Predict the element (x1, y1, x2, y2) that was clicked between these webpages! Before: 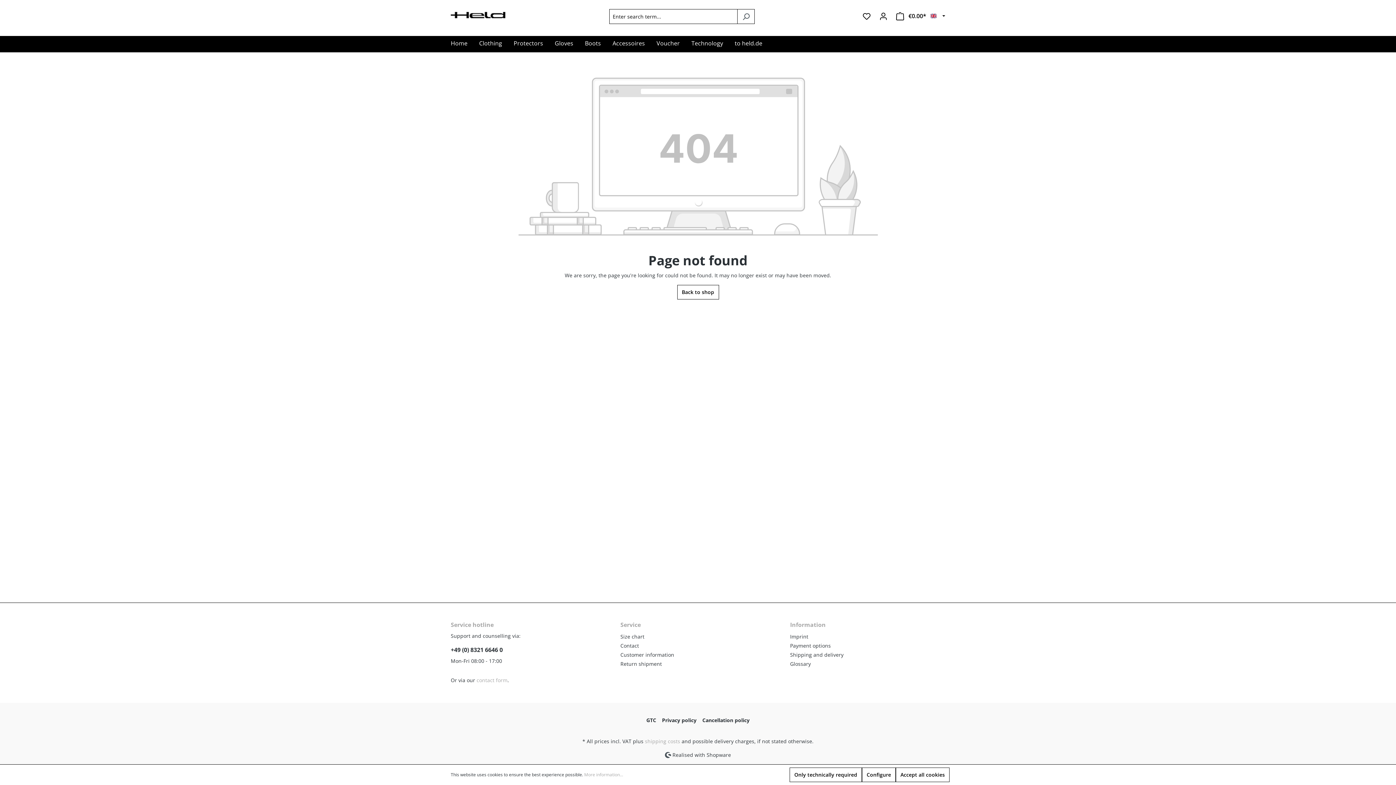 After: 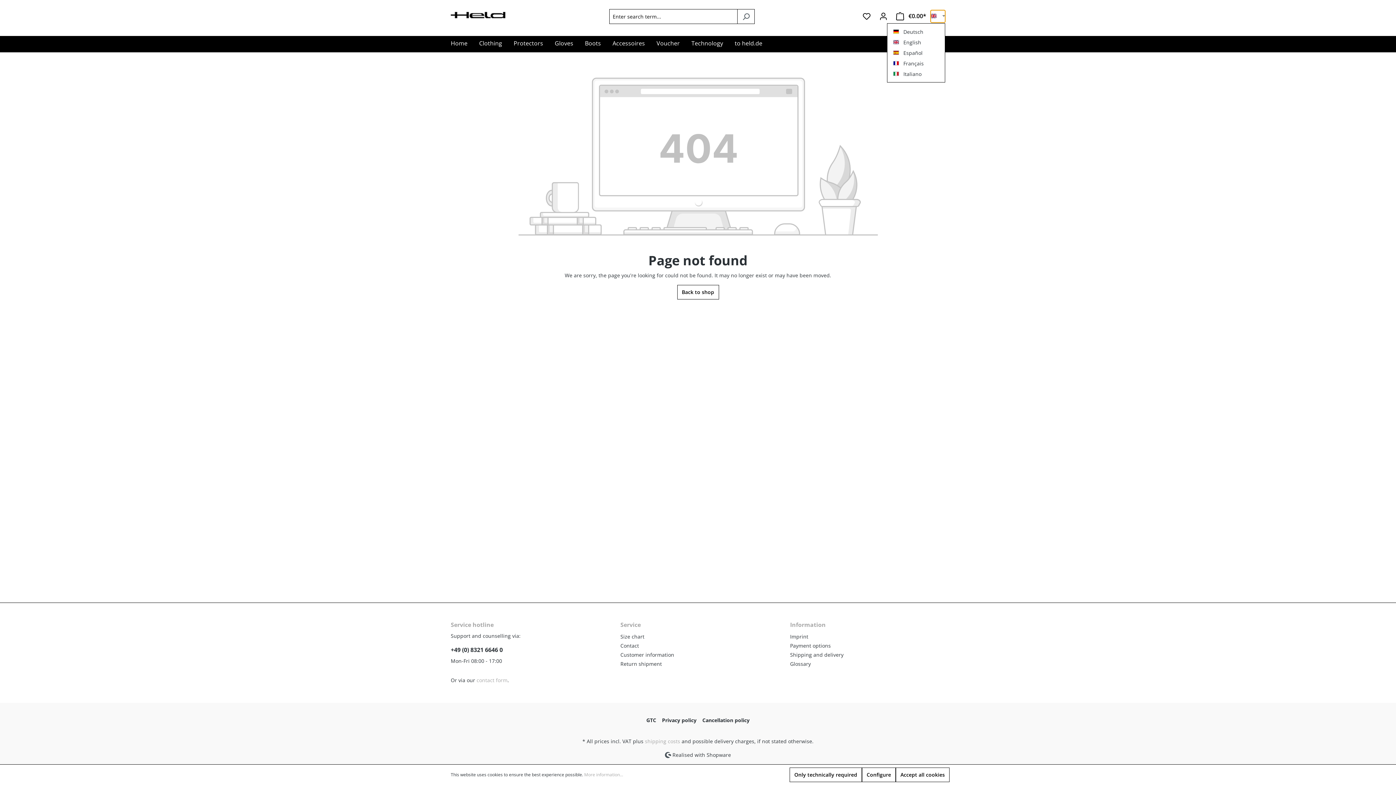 Action: bbox: (930, 10, 945, 22) label:  